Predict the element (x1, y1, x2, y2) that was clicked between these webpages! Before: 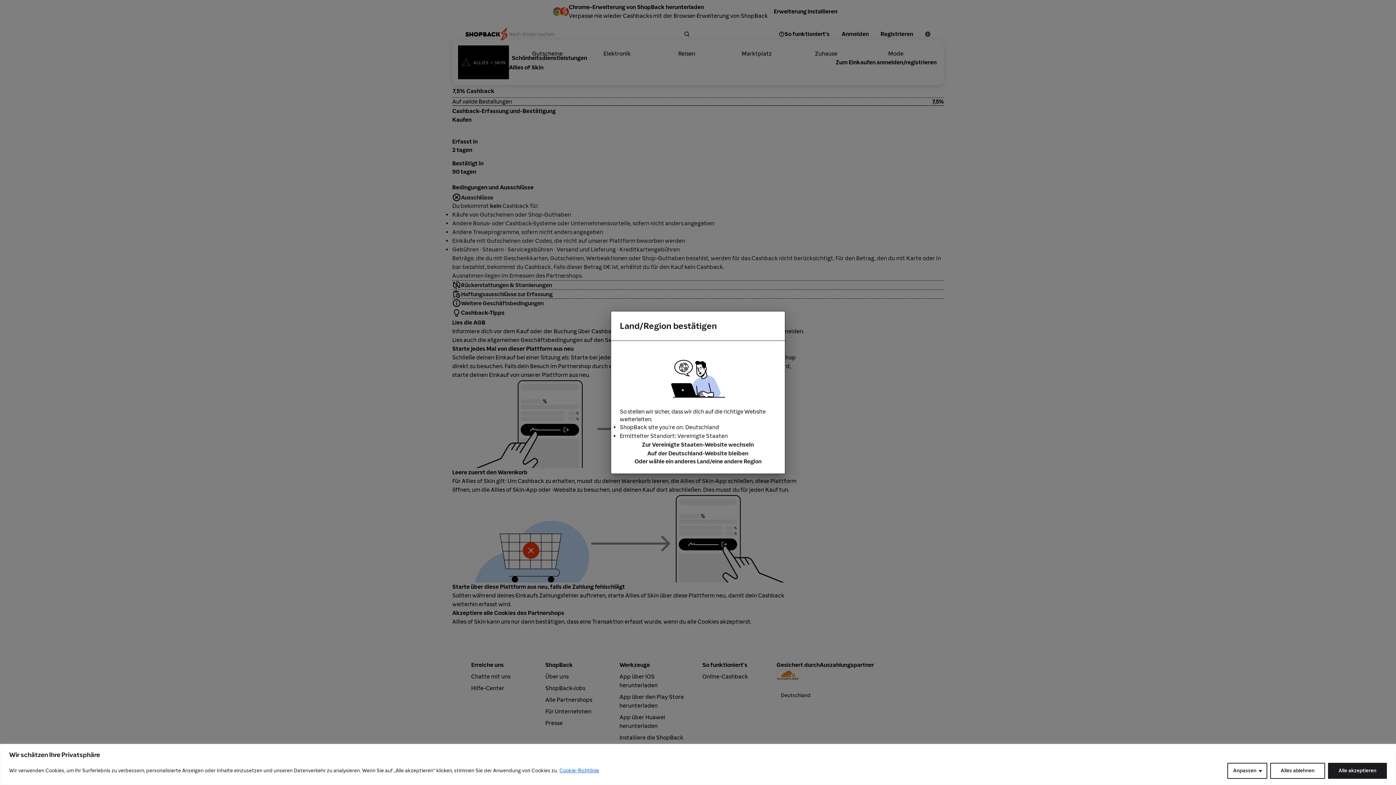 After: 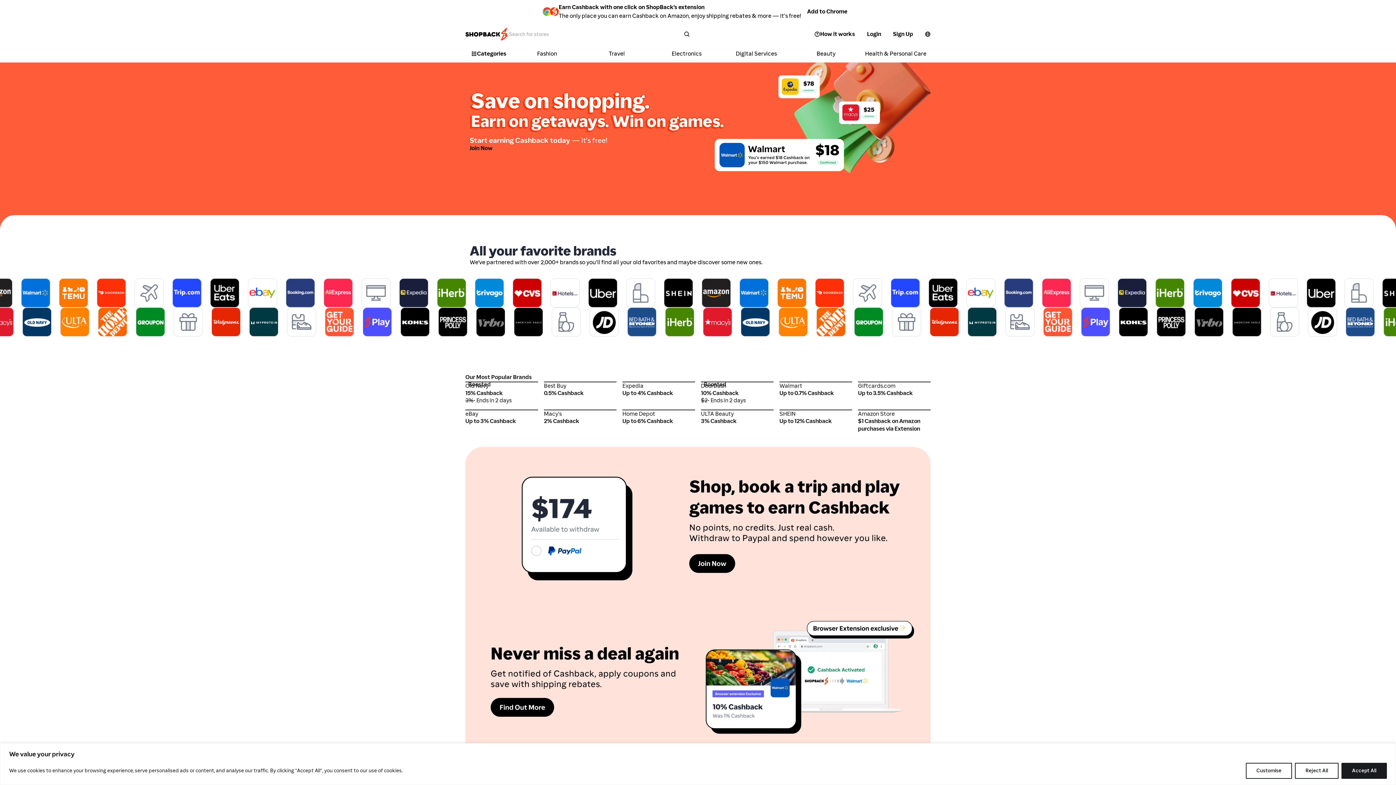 Action: bbox: (620, 440, 776, 449) label: Zur Vereinigte Staaten-Website wechseln